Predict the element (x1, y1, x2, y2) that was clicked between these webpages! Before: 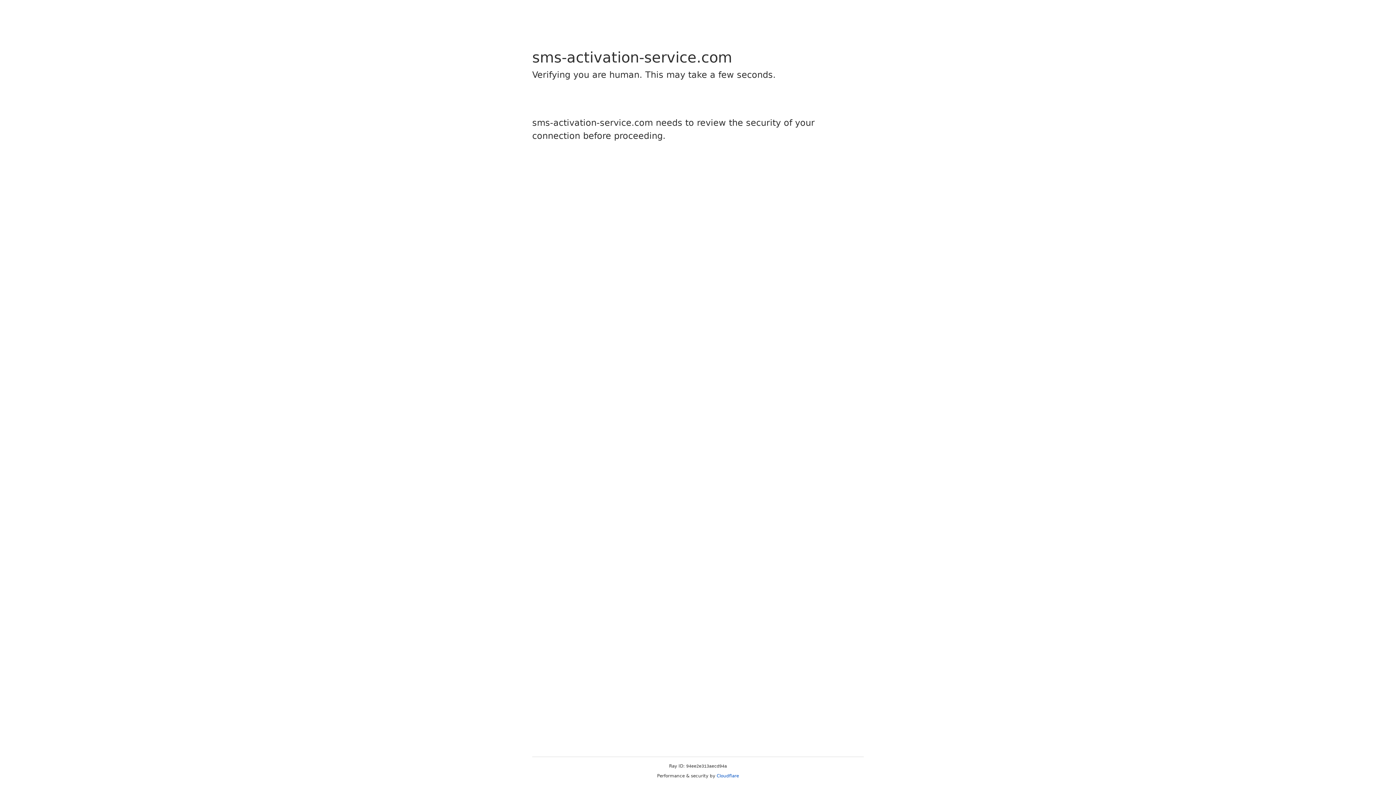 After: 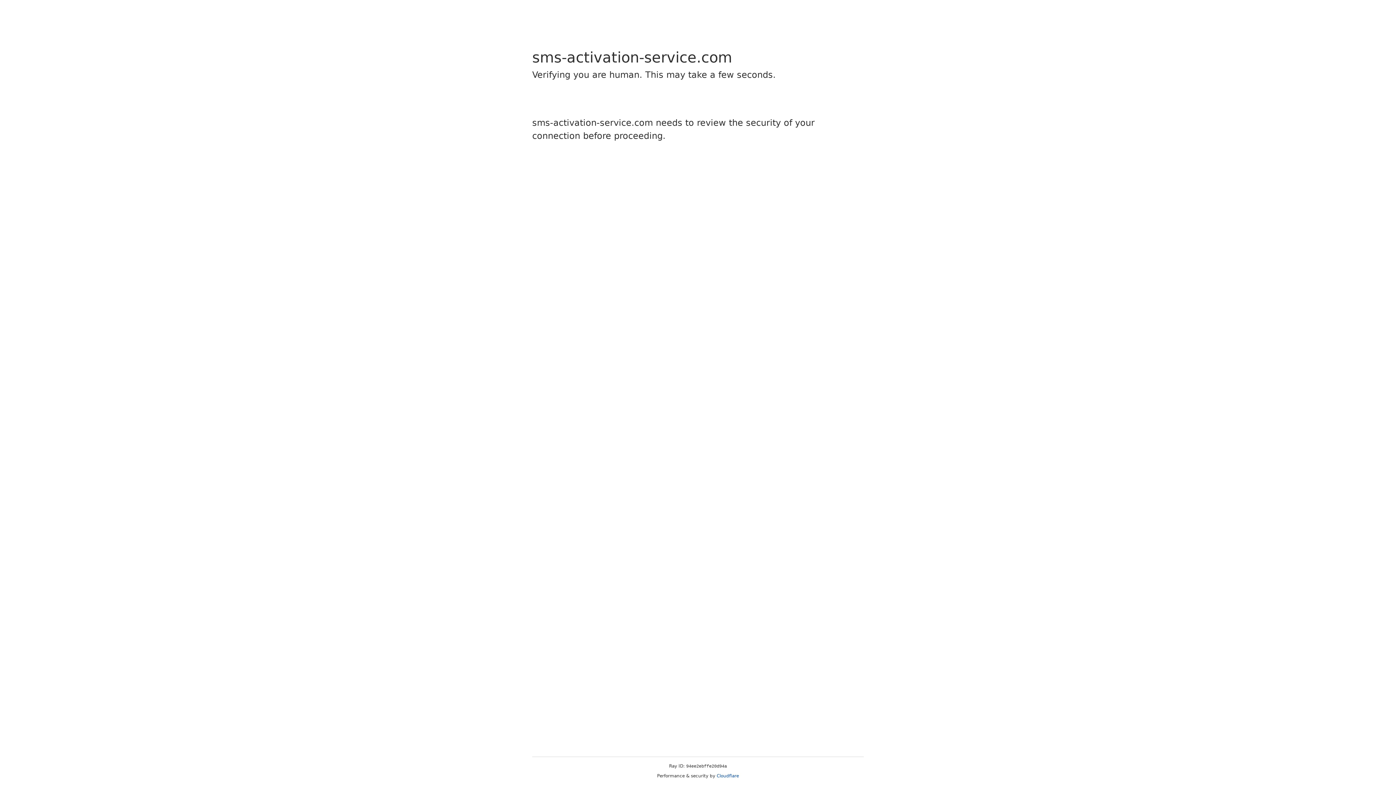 Action: bbox: (716, 773, 739, 778) label: Cloudflare